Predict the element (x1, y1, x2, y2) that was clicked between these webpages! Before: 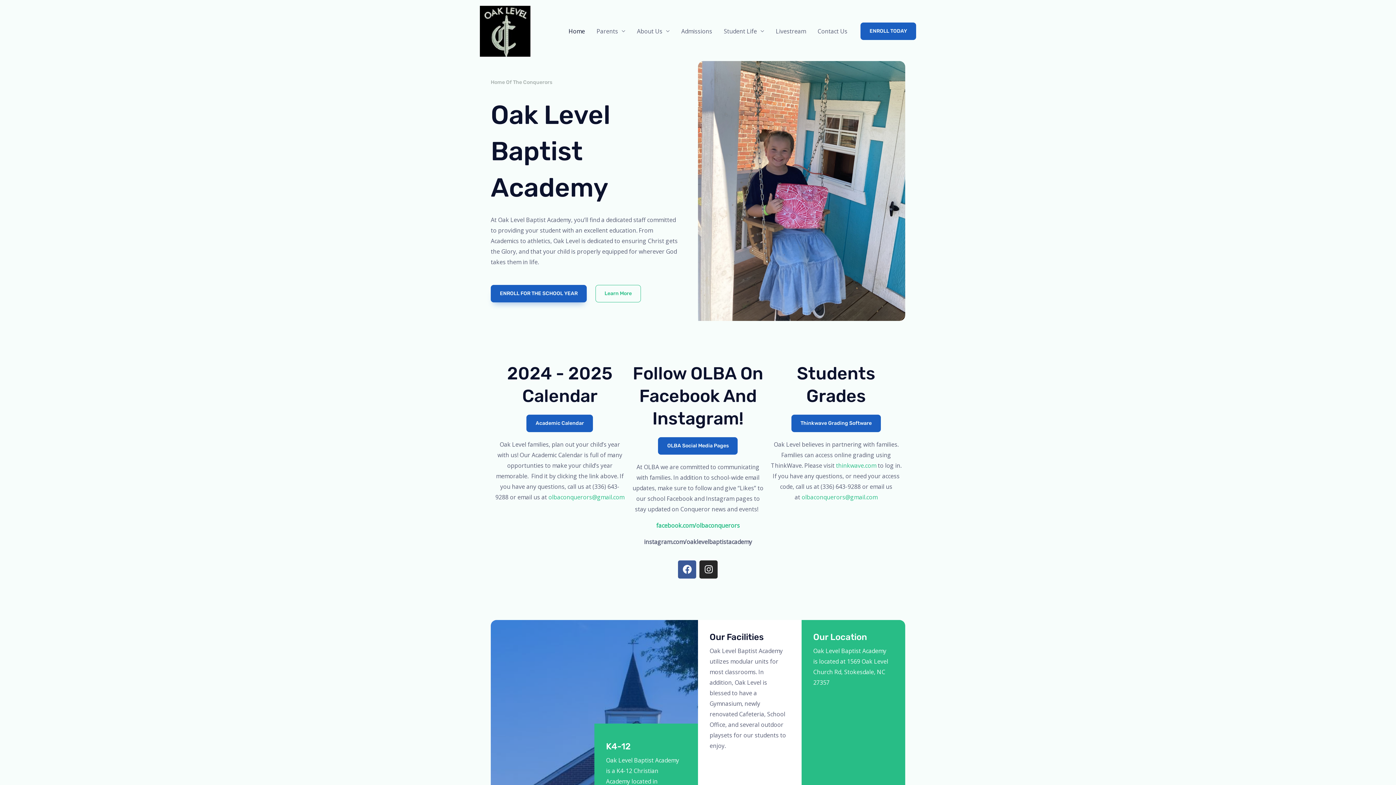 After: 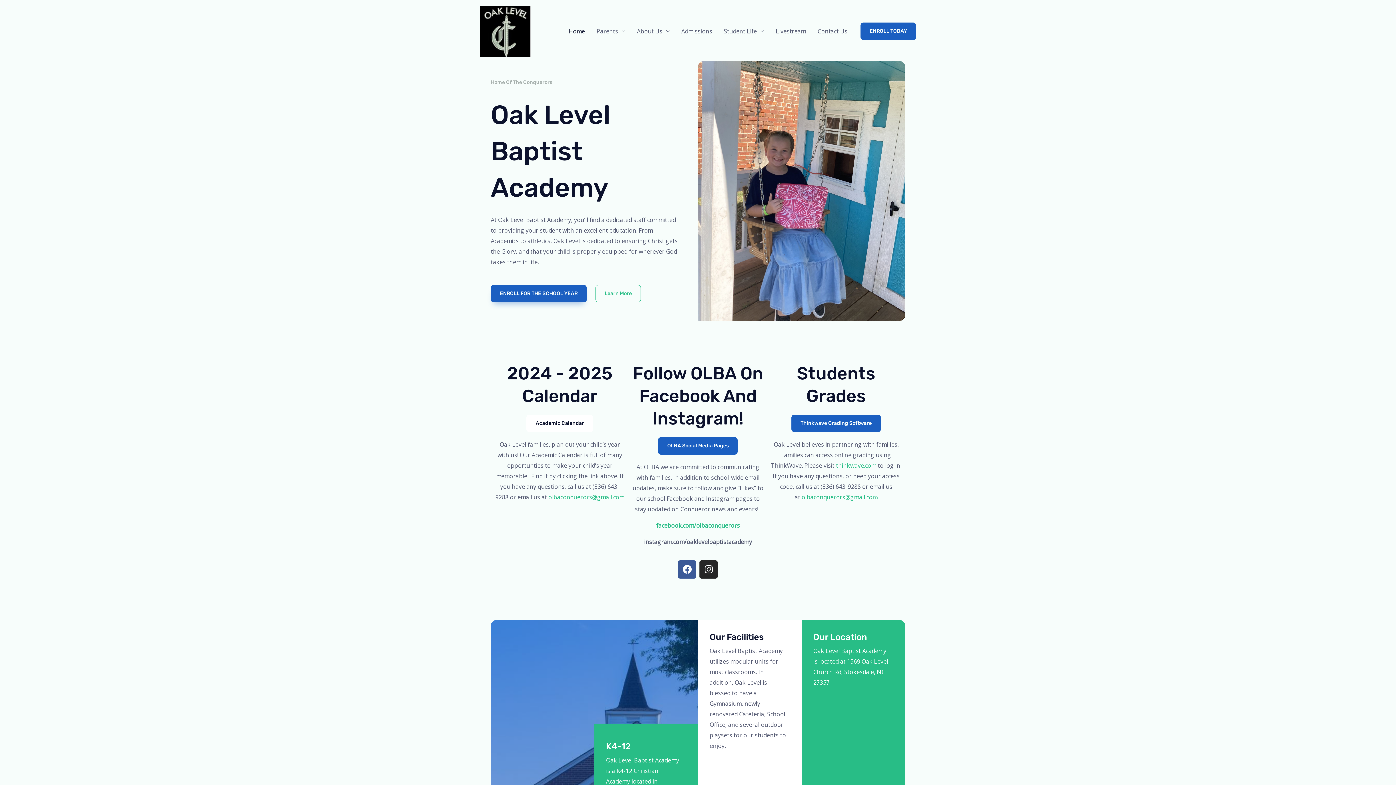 Action: label: Academic Calendar bbox: (526, 414, 593, 432)